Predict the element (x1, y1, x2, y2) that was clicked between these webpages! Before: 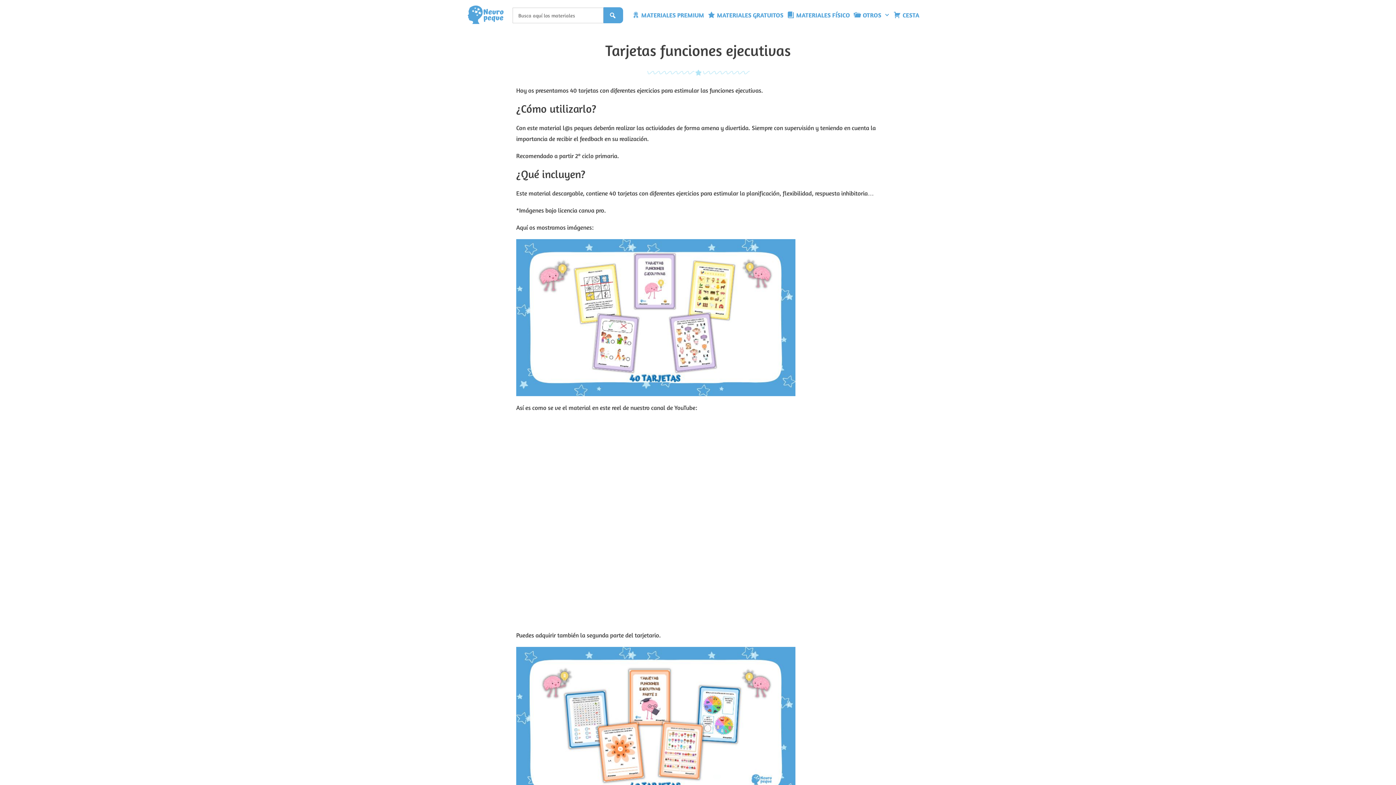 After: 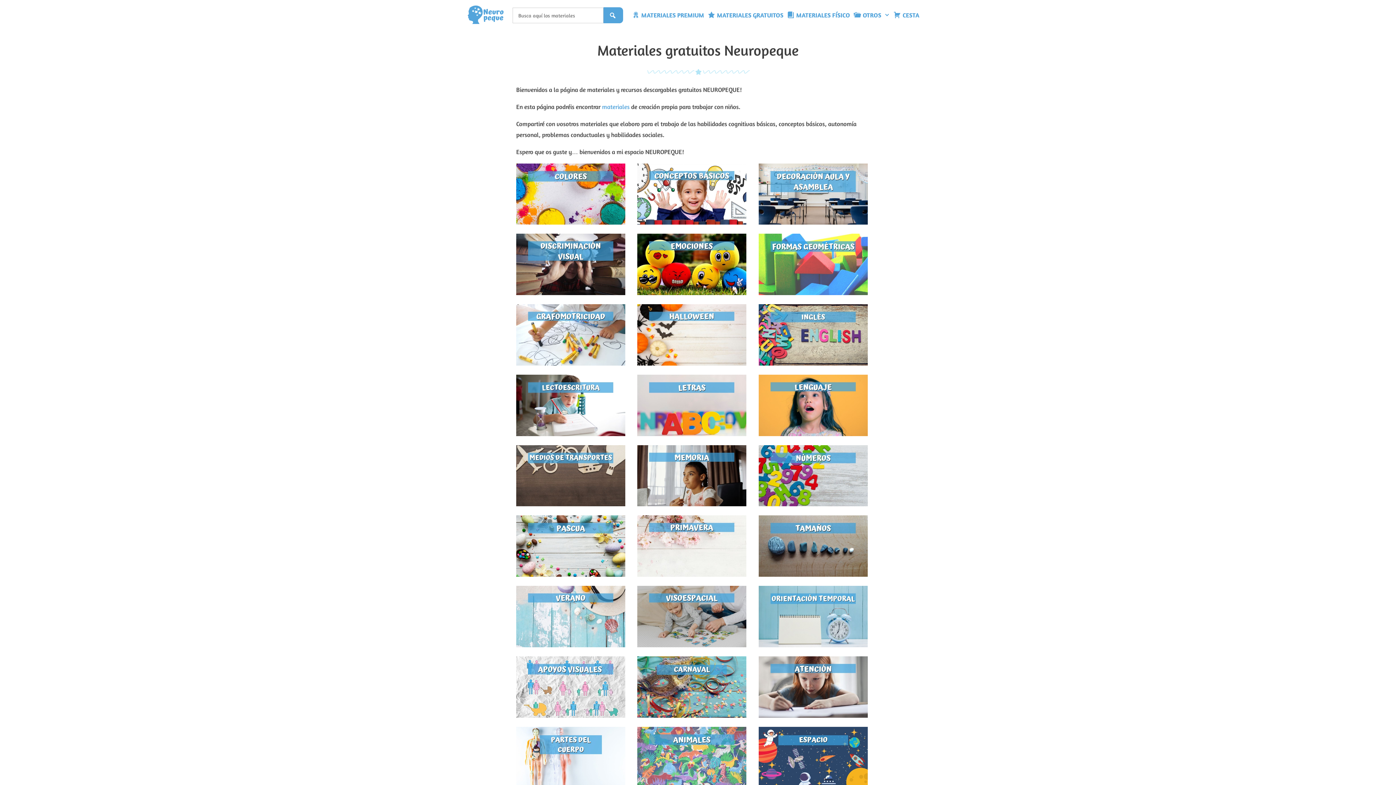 Action: bbox: (706, 0, 785, 30) label: MATERIALES GRATUITOS